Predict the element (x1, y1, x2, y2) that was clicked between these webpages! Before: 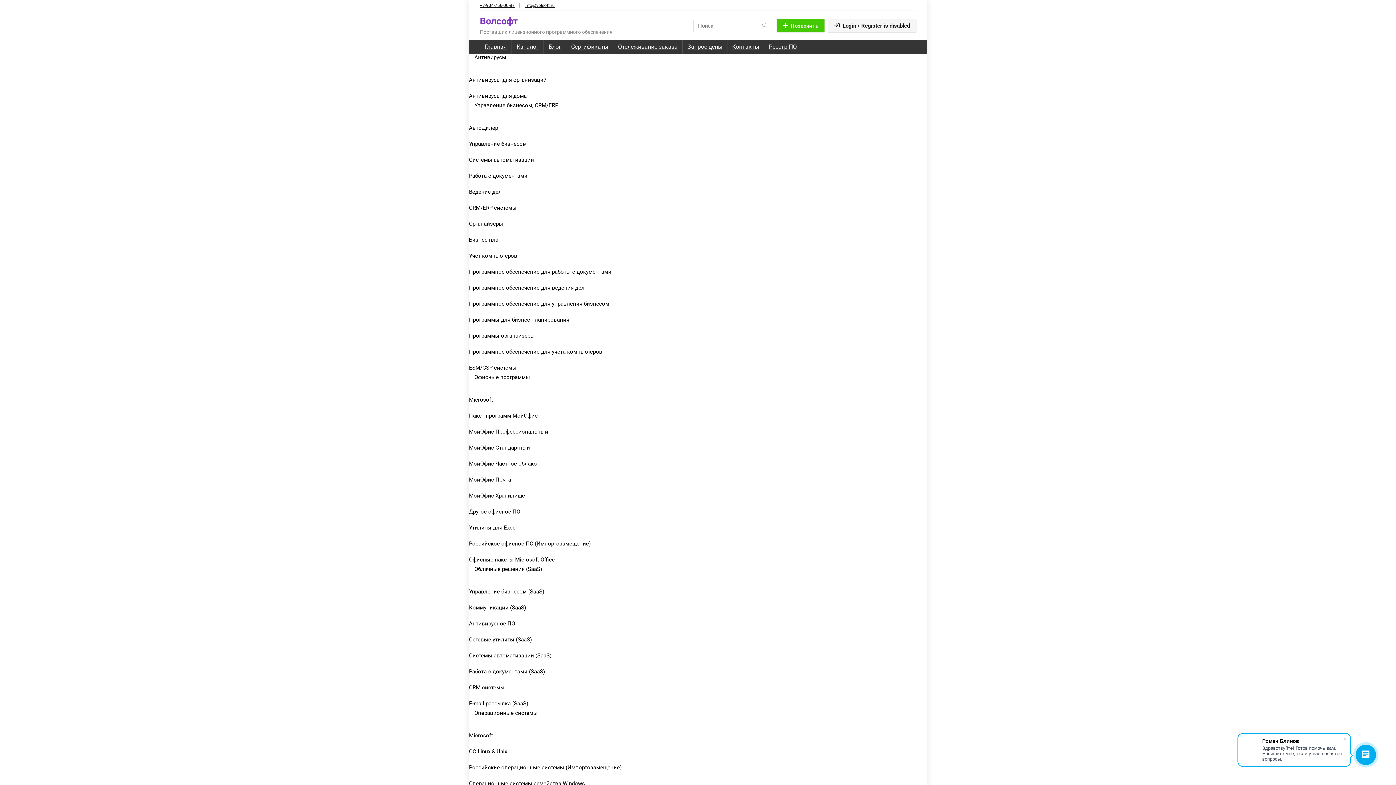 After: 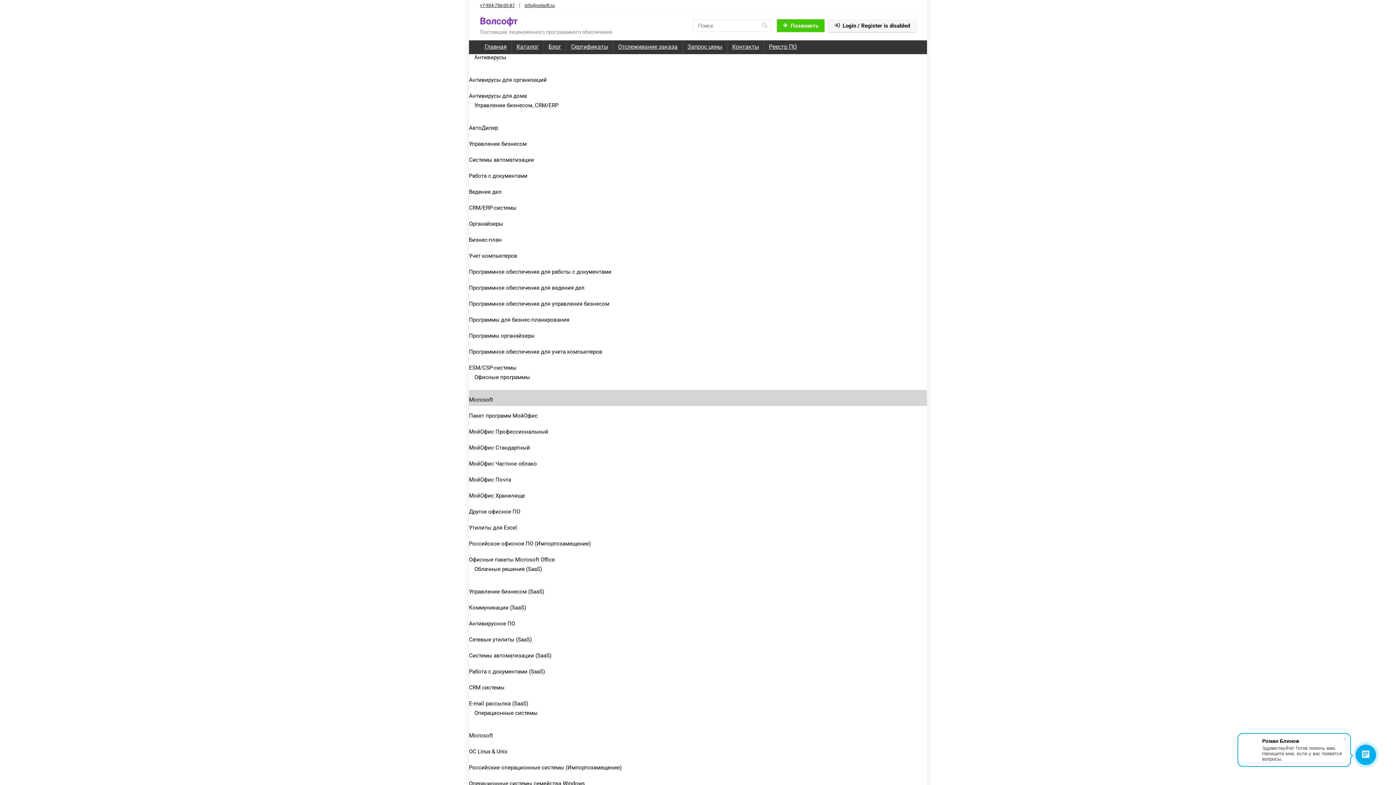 Action: bbox: (469, 388, 498, 405) label: Microsoft